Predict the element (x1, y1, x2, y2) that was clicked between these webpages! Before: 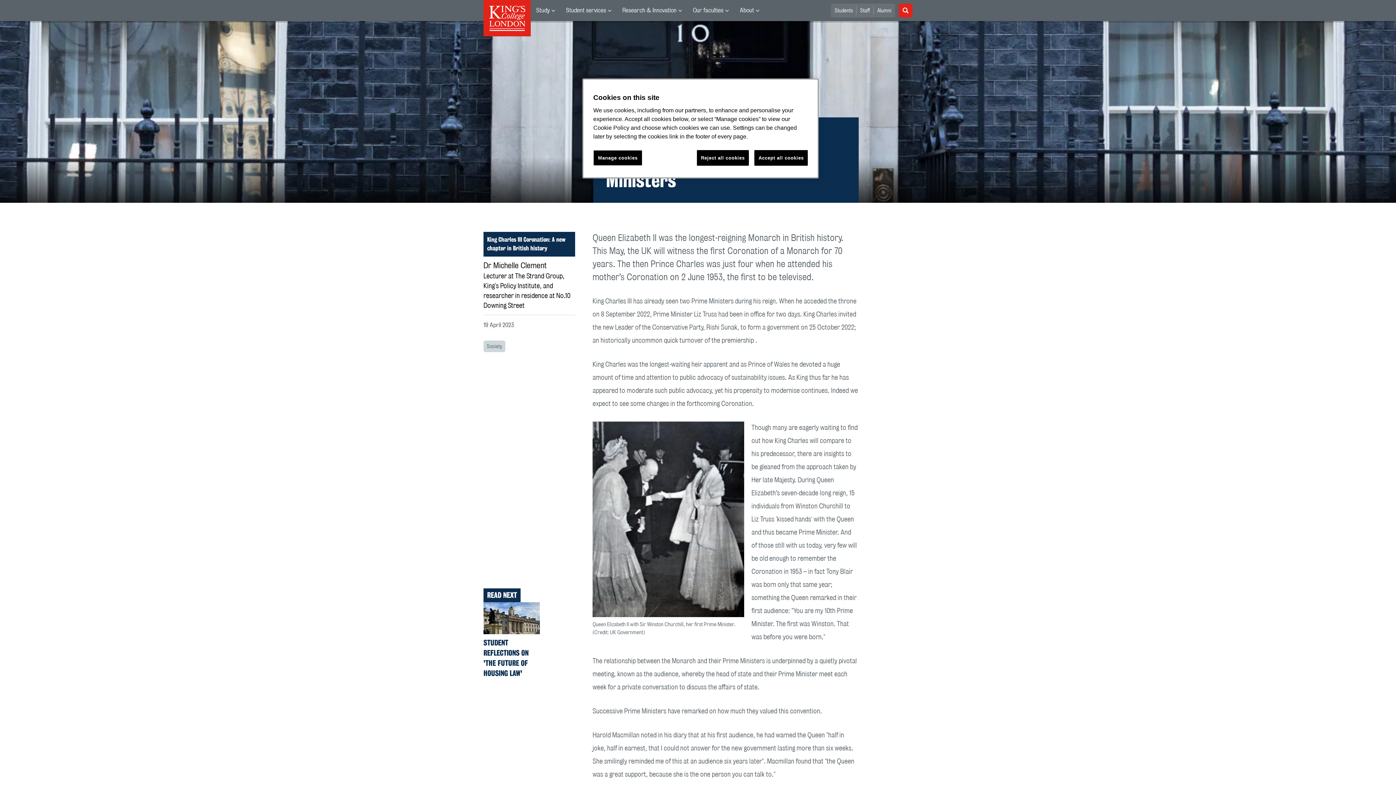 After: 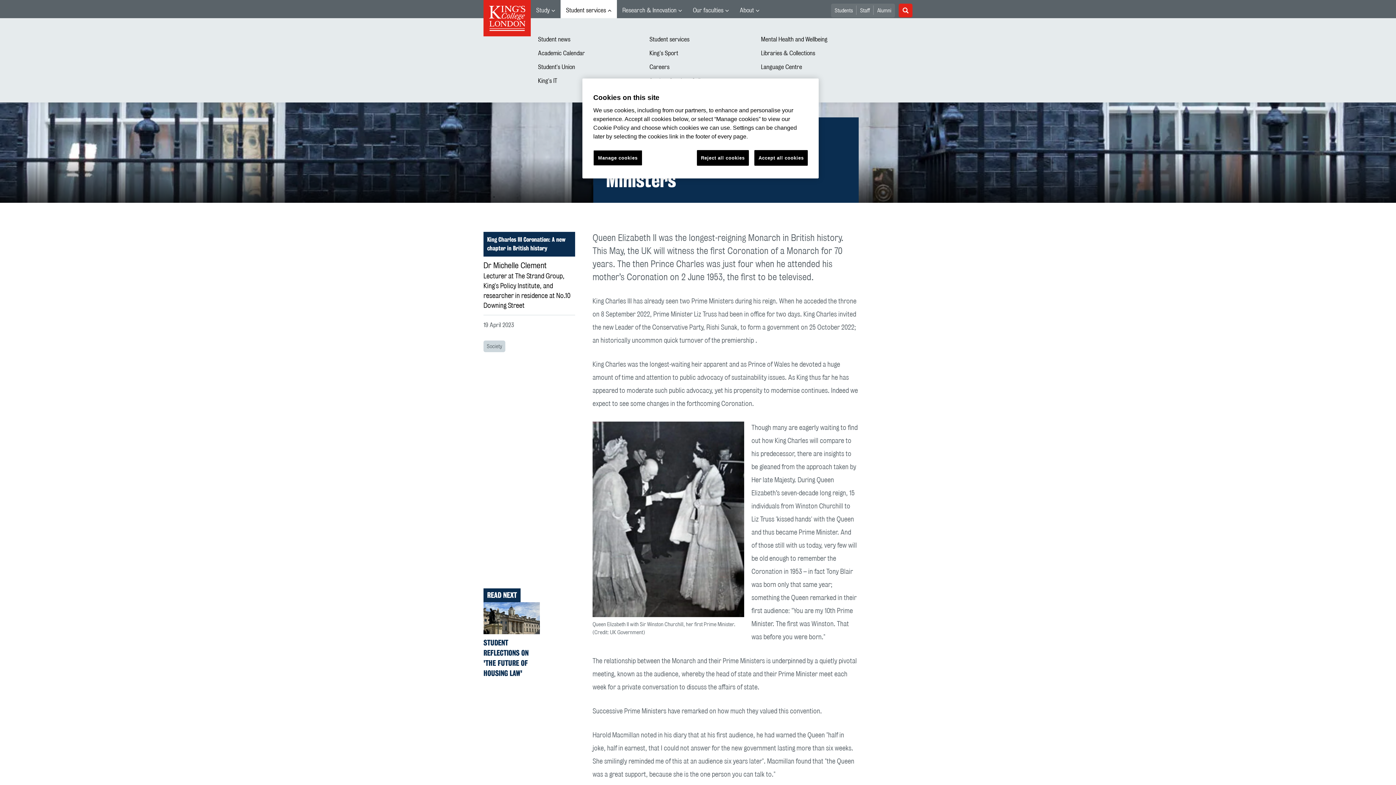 Action: label: Student services bbox: (560, 0, 617, 21)